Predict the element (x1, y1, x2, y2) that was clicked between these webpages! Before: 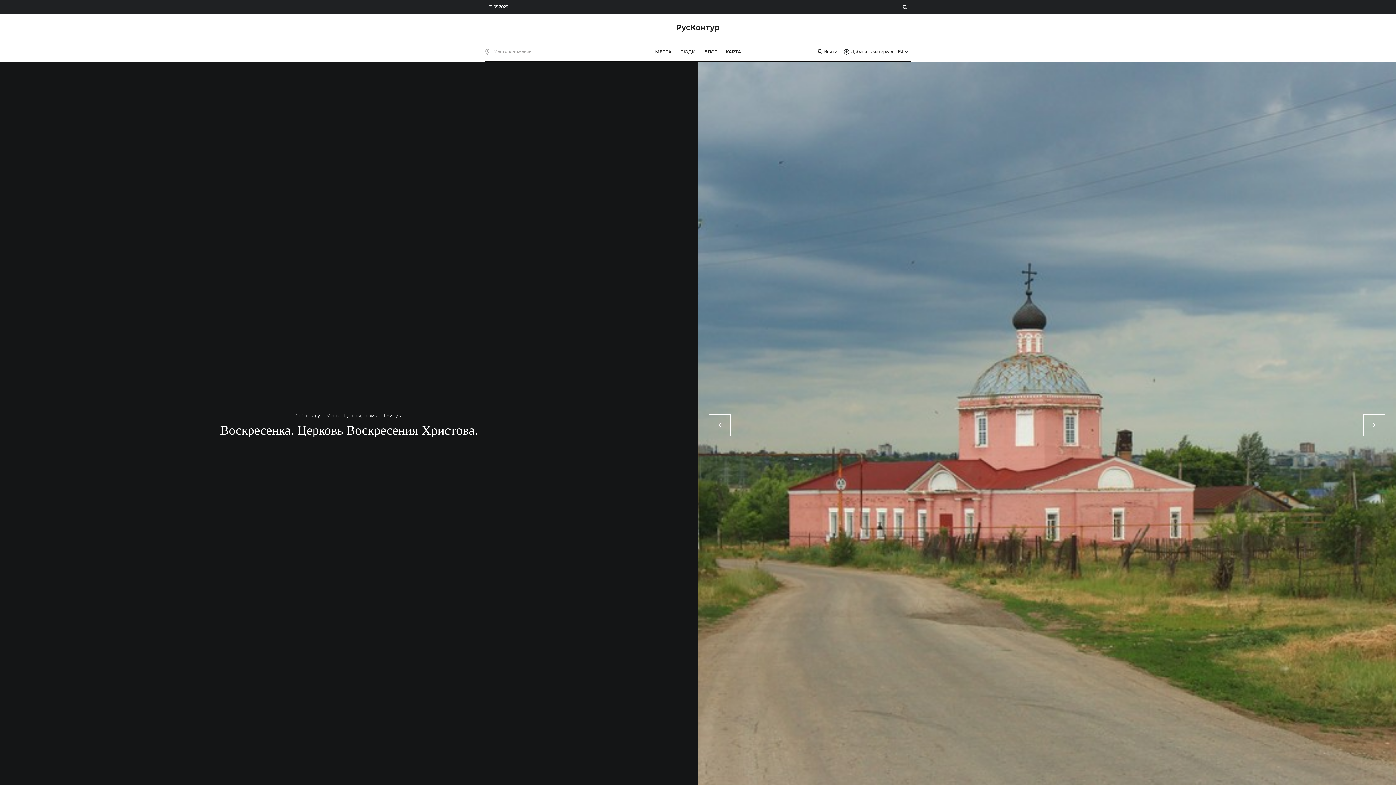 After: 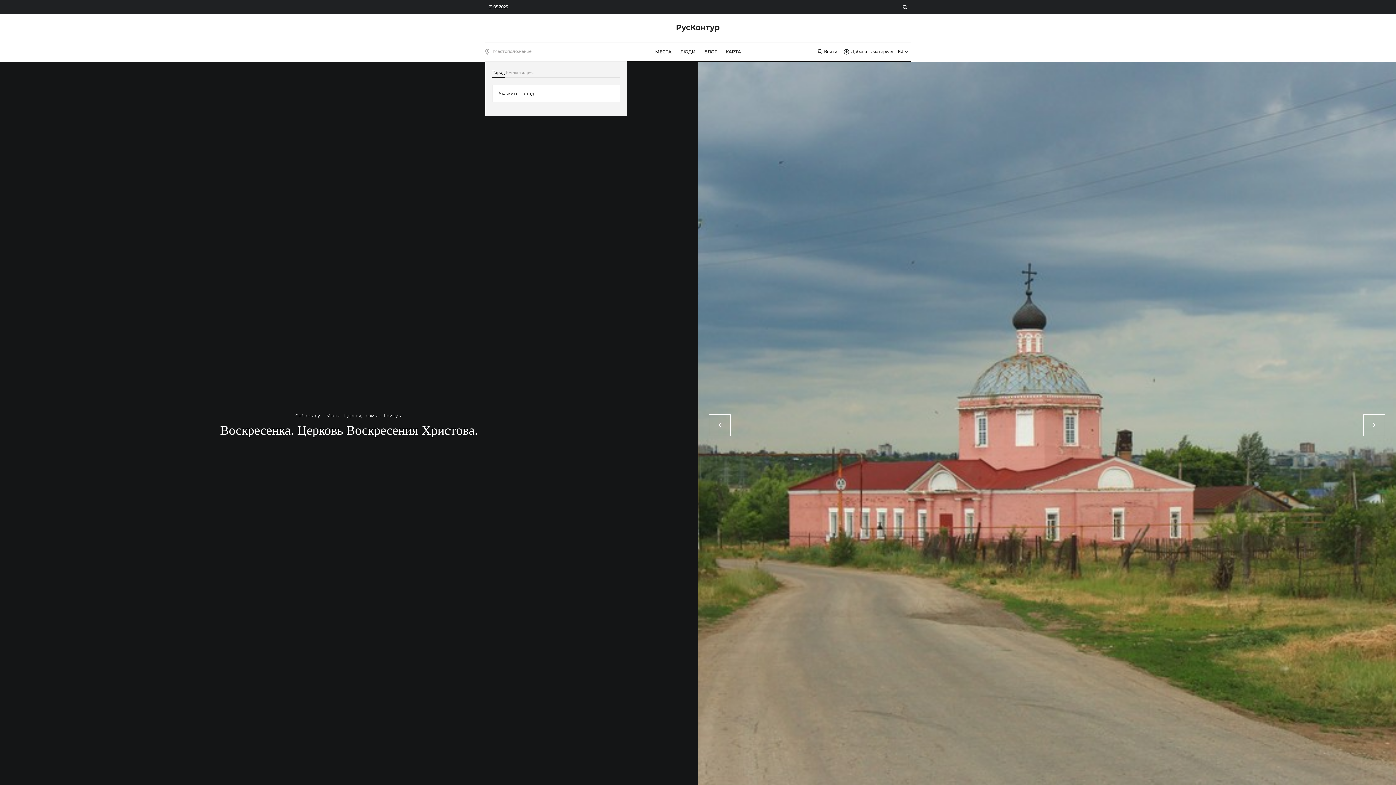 Action: label: Местоположение bbox: (491, 47, 533, 55)